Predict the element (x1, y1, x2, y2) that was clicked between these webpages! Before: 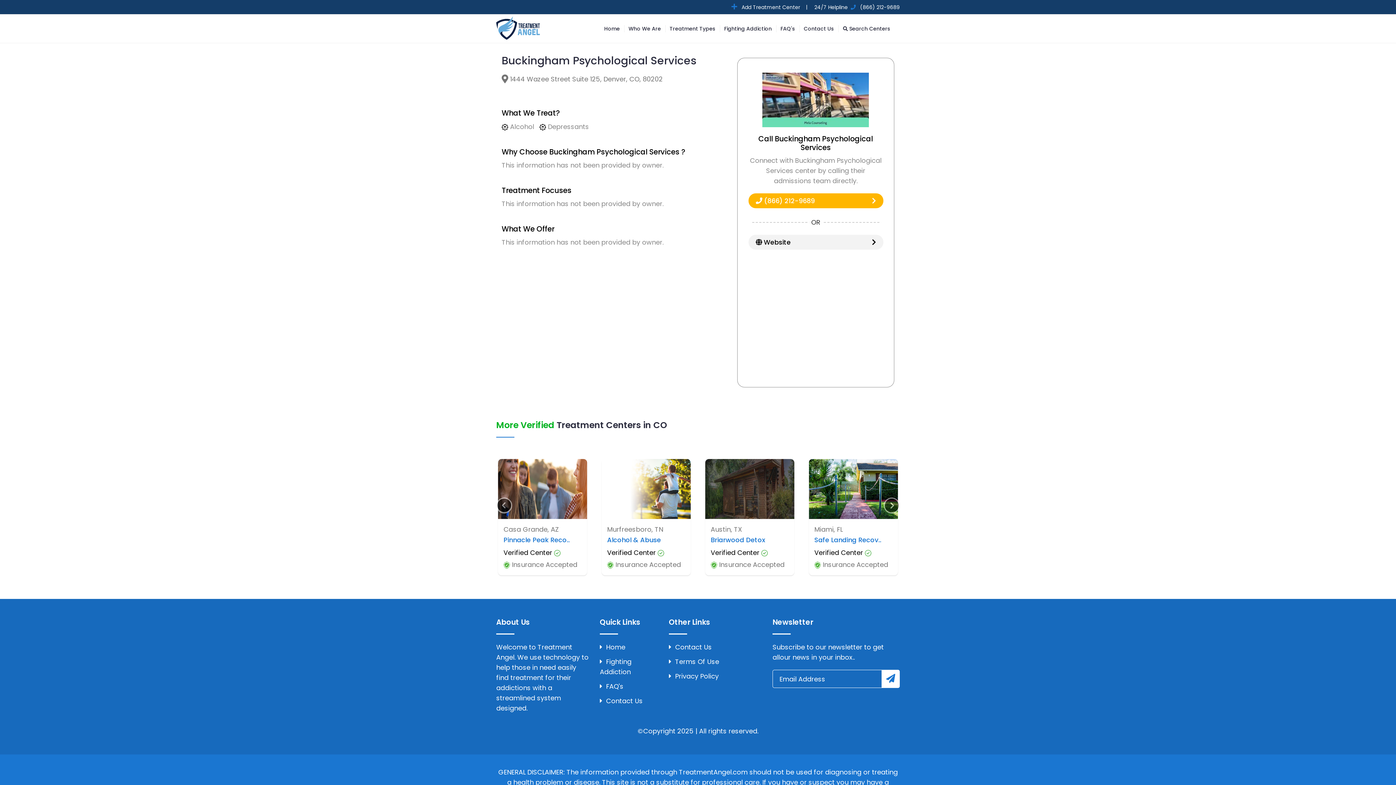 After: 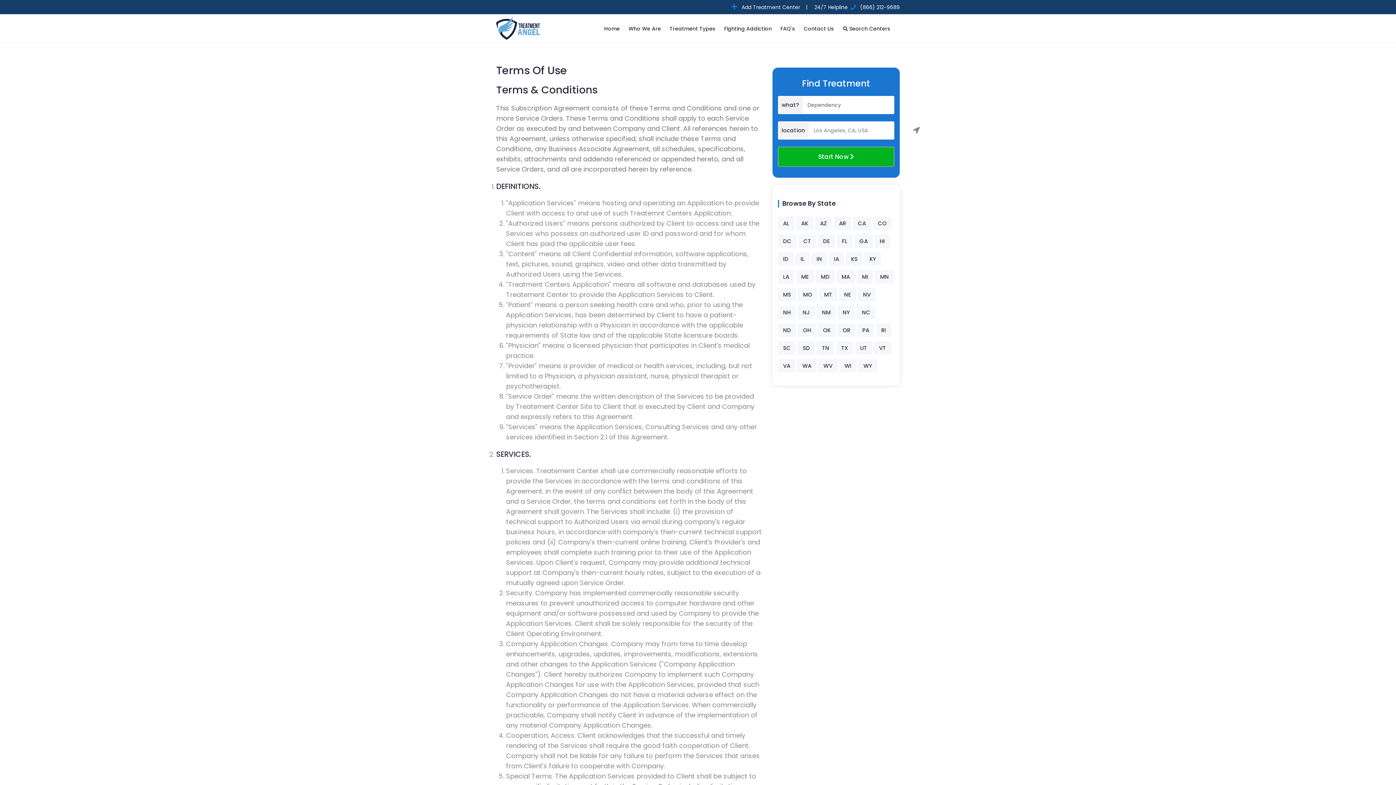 Action: label: Terms Of Use bbox: (669, 657, 761, 667)